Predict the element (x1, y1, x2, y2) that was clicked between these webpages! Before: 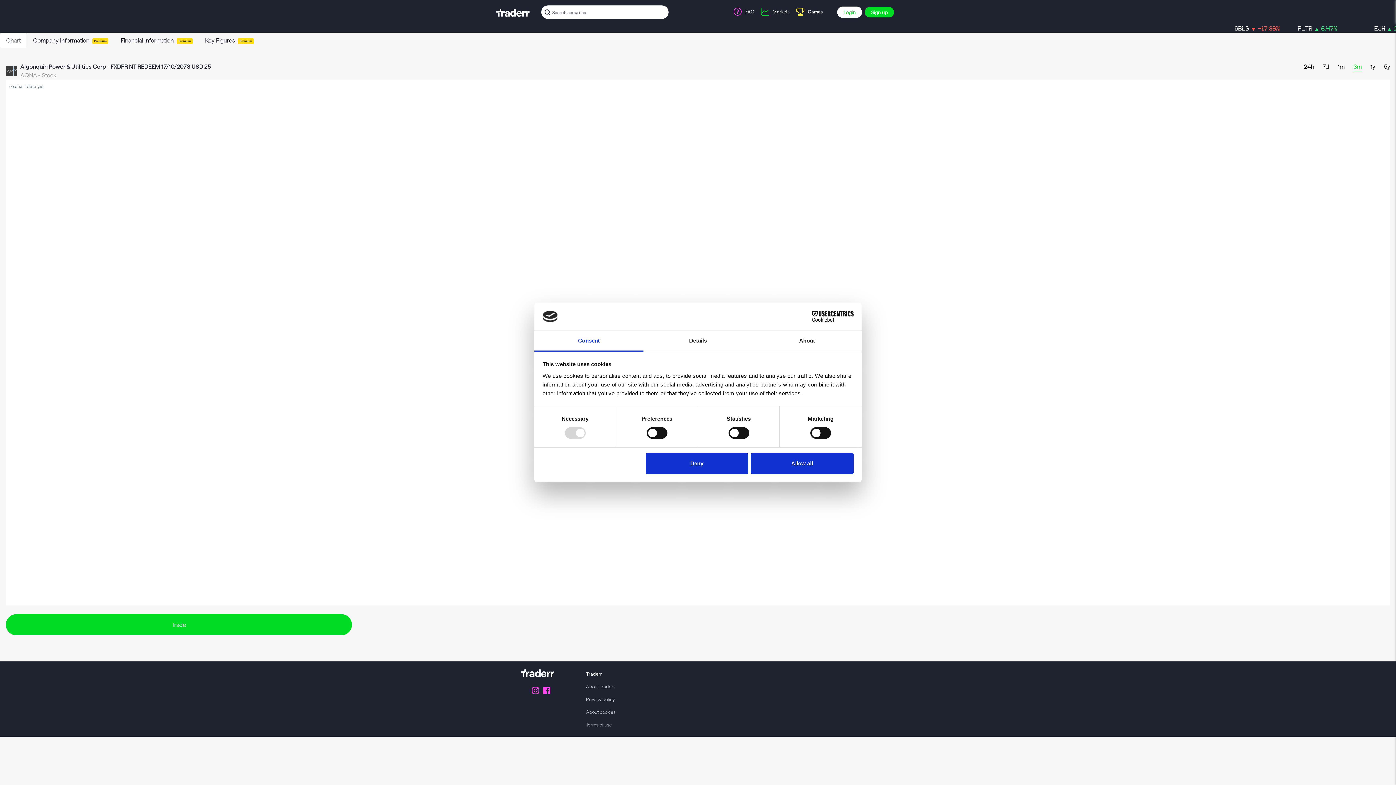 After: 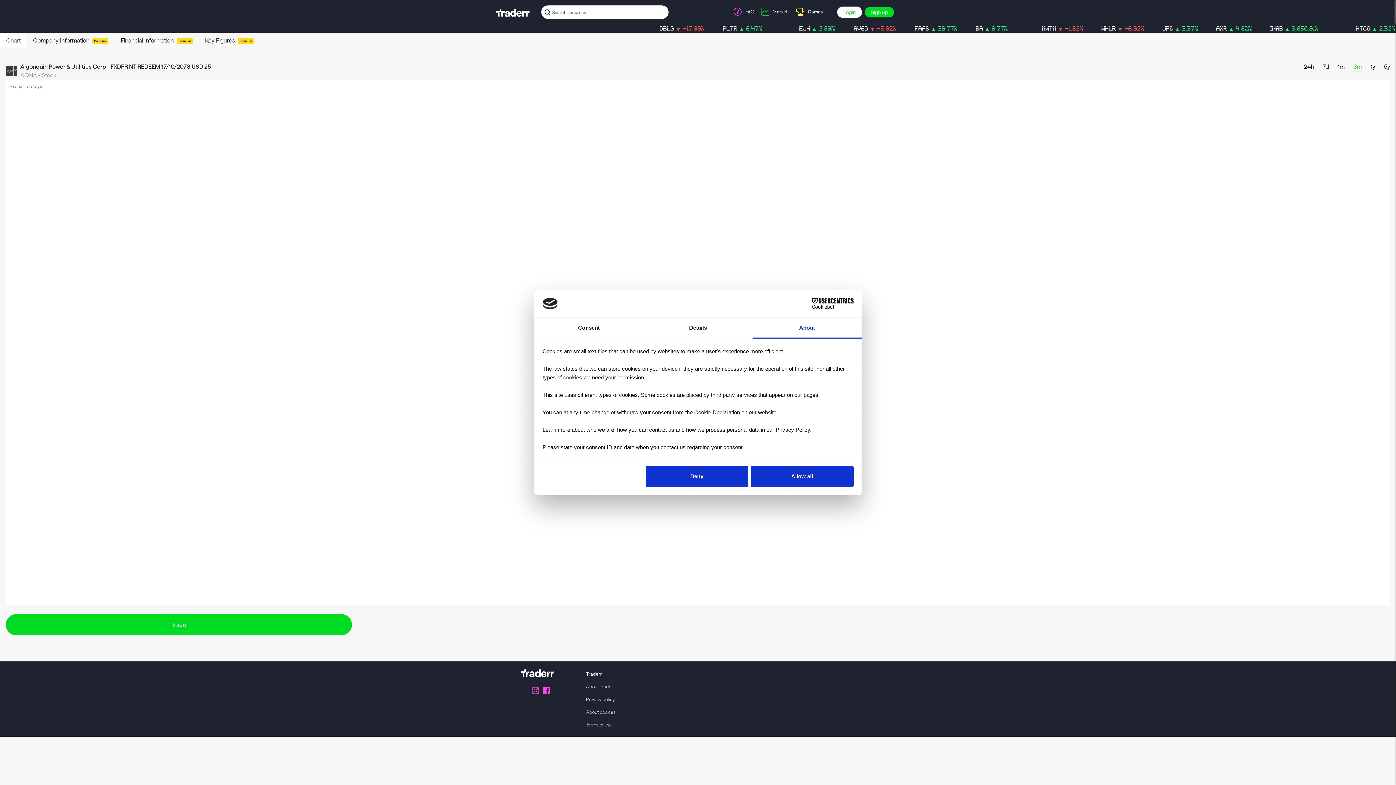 Action: bbox: (752, 331, 861, 351) label: About